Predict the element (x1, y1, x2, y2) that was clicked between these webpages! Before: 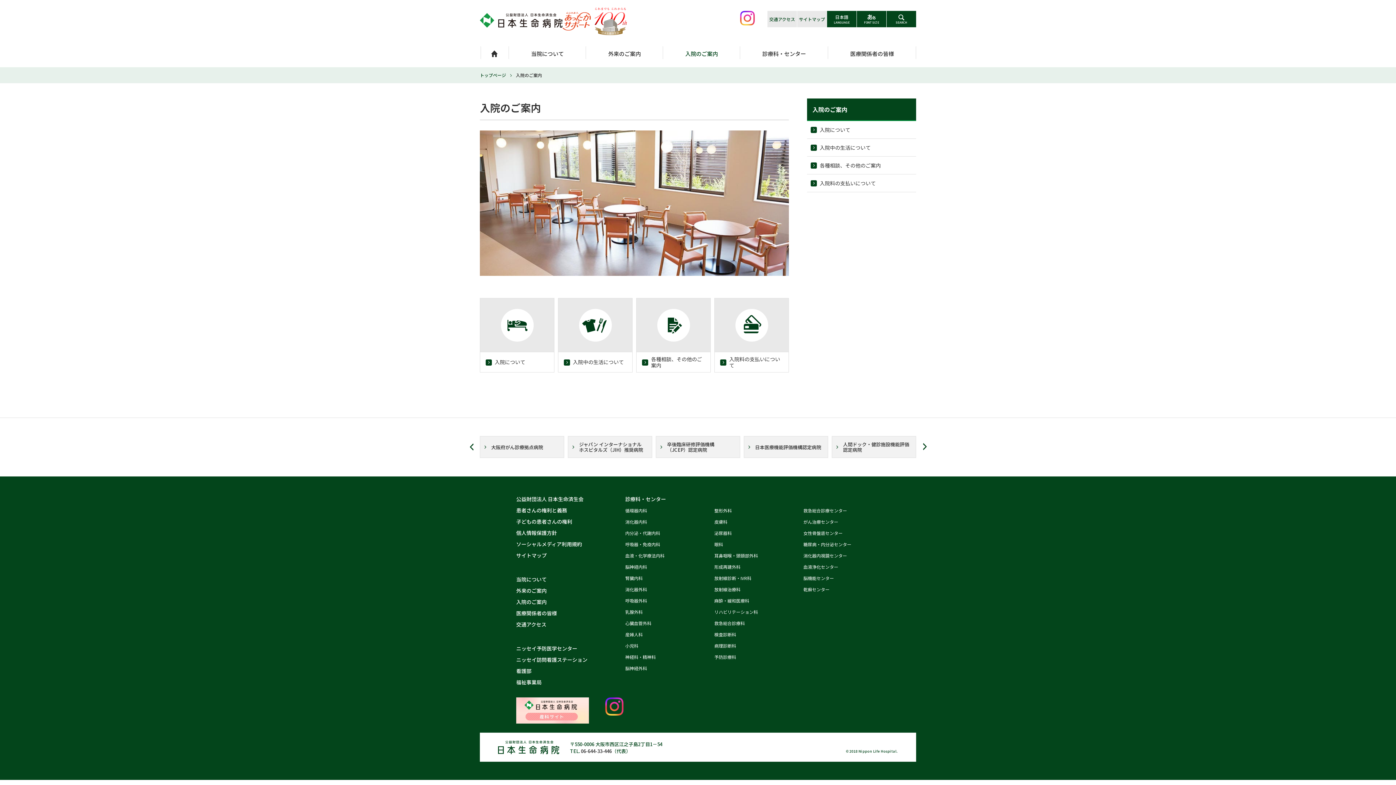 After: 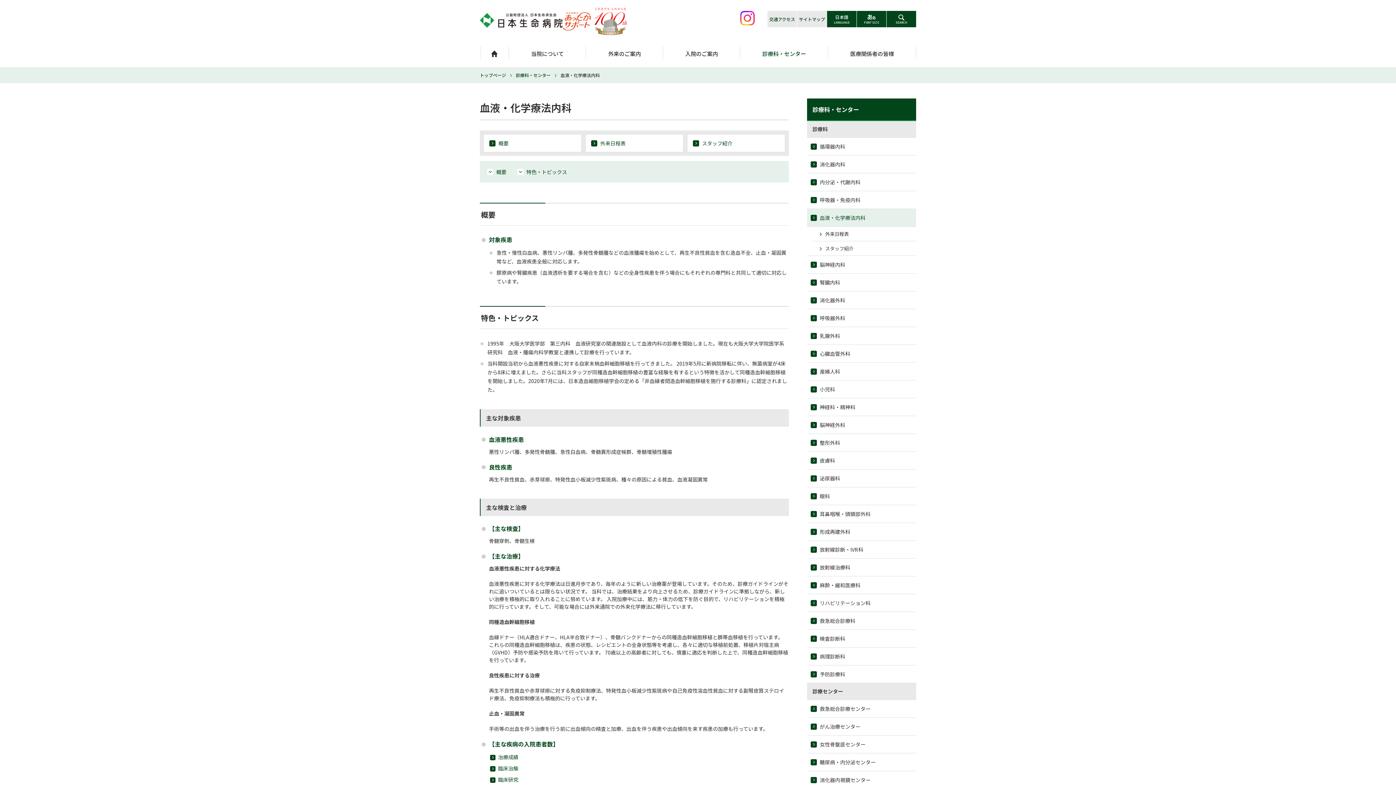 Action: bbox: (625, 552, 664, 559) label: 血液・化学療法内科